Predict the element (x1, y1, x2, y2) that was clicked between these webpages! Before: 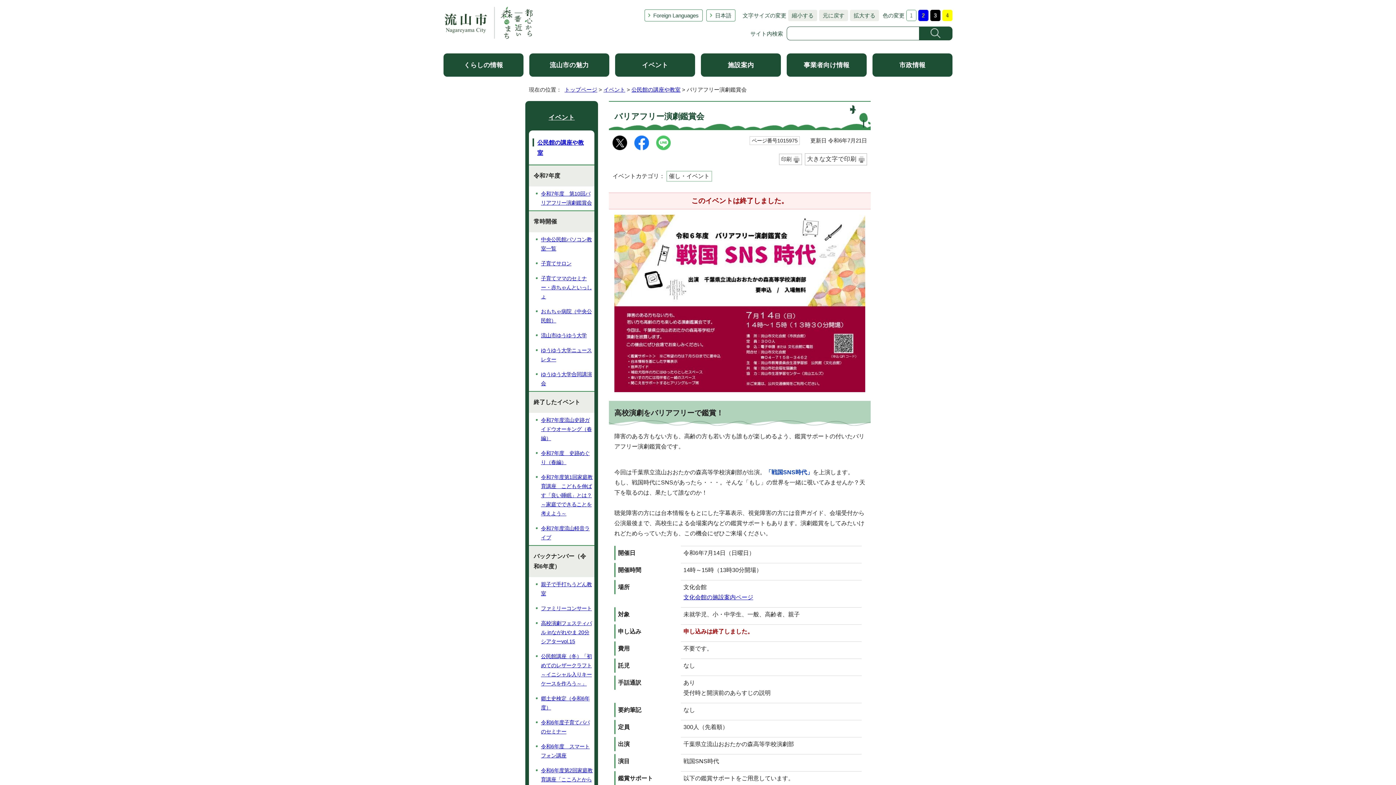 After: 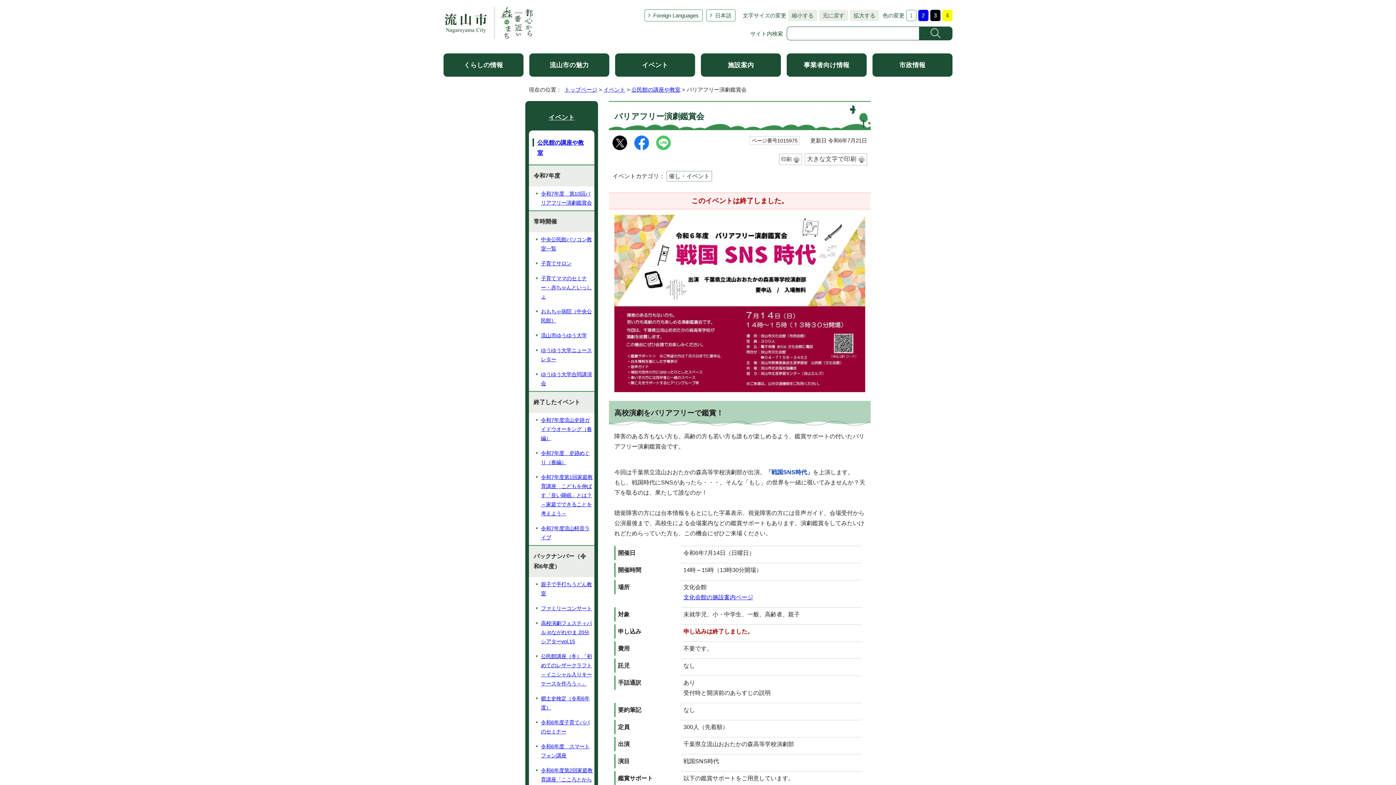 Action: bbox: (656, 145, 670, 151)